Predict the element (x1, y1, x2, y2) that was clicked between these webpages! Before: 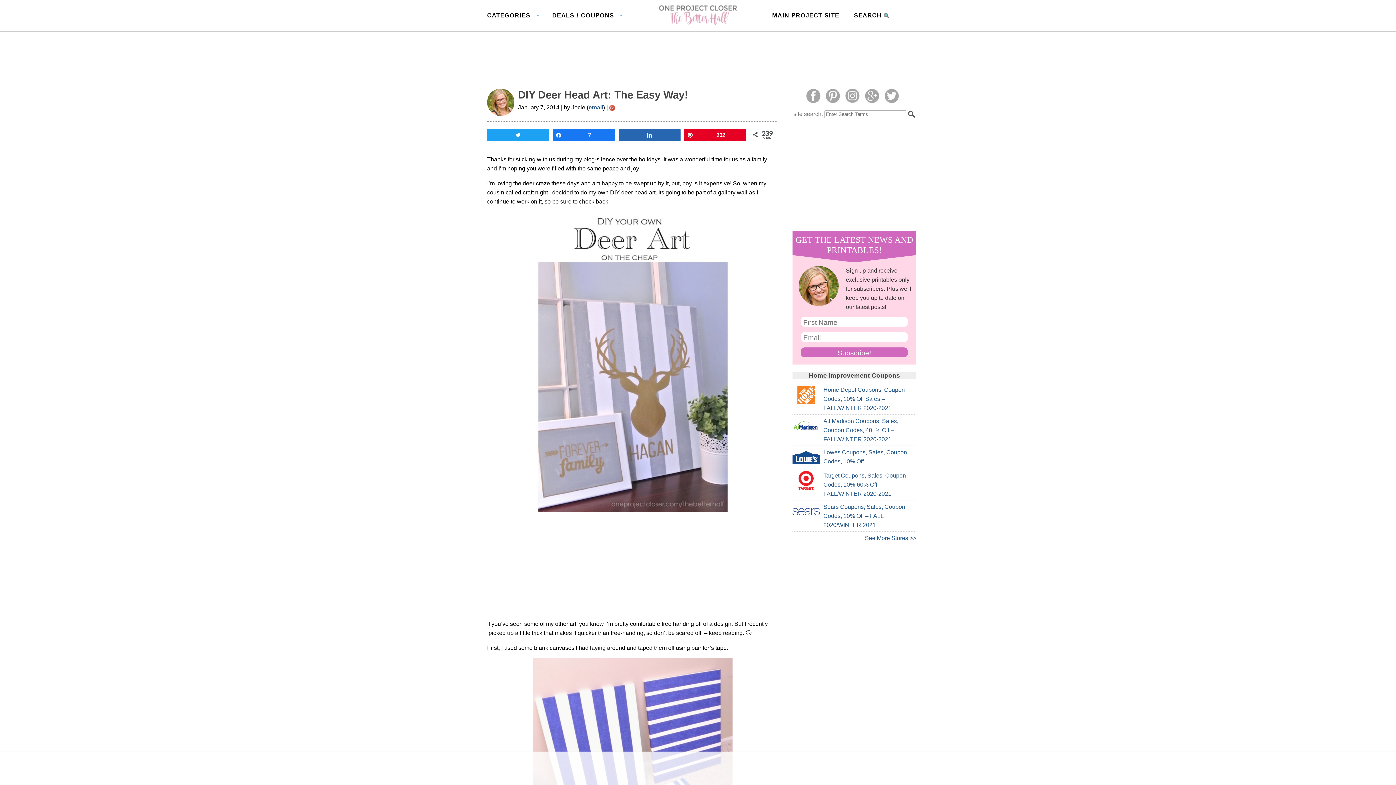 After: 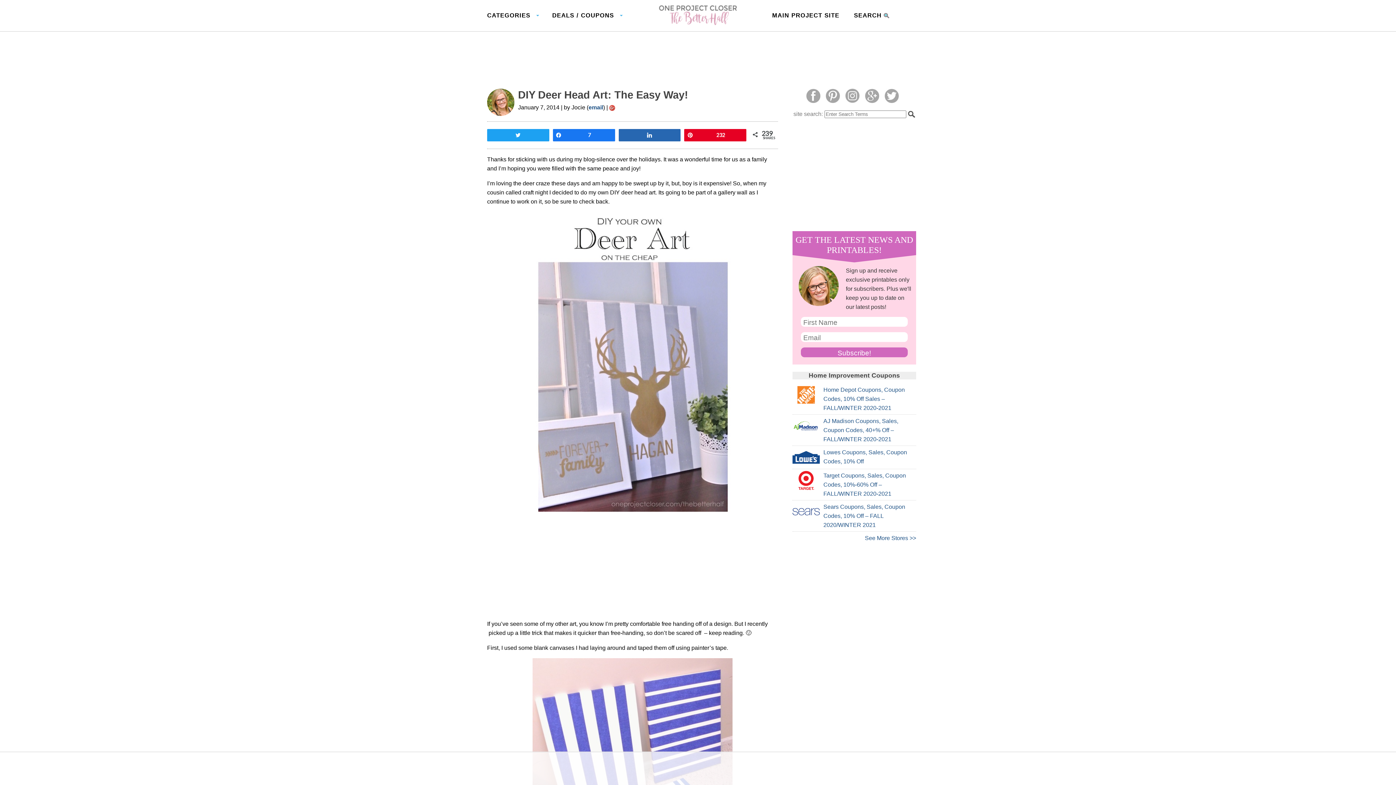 Action: label: email bbox: (588, 104, 603, 110)